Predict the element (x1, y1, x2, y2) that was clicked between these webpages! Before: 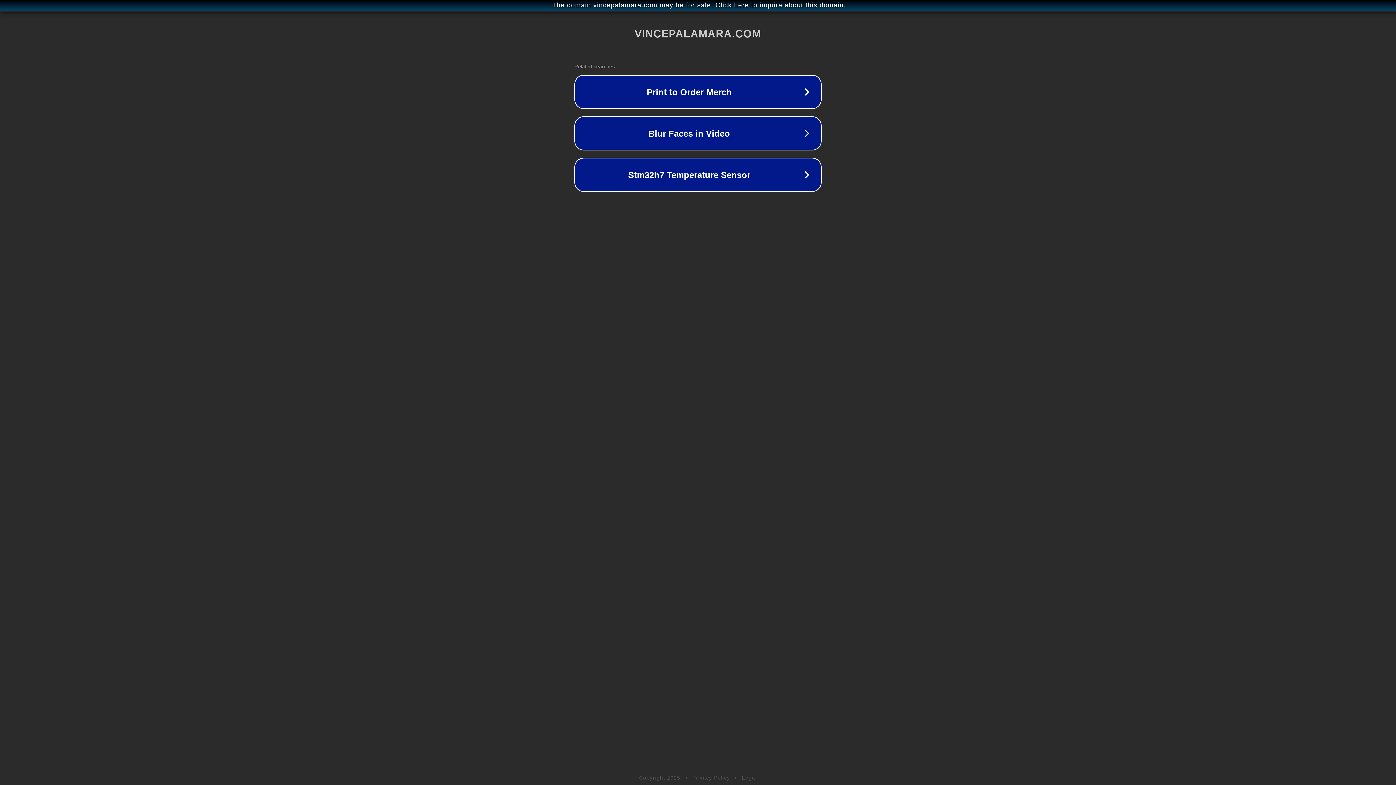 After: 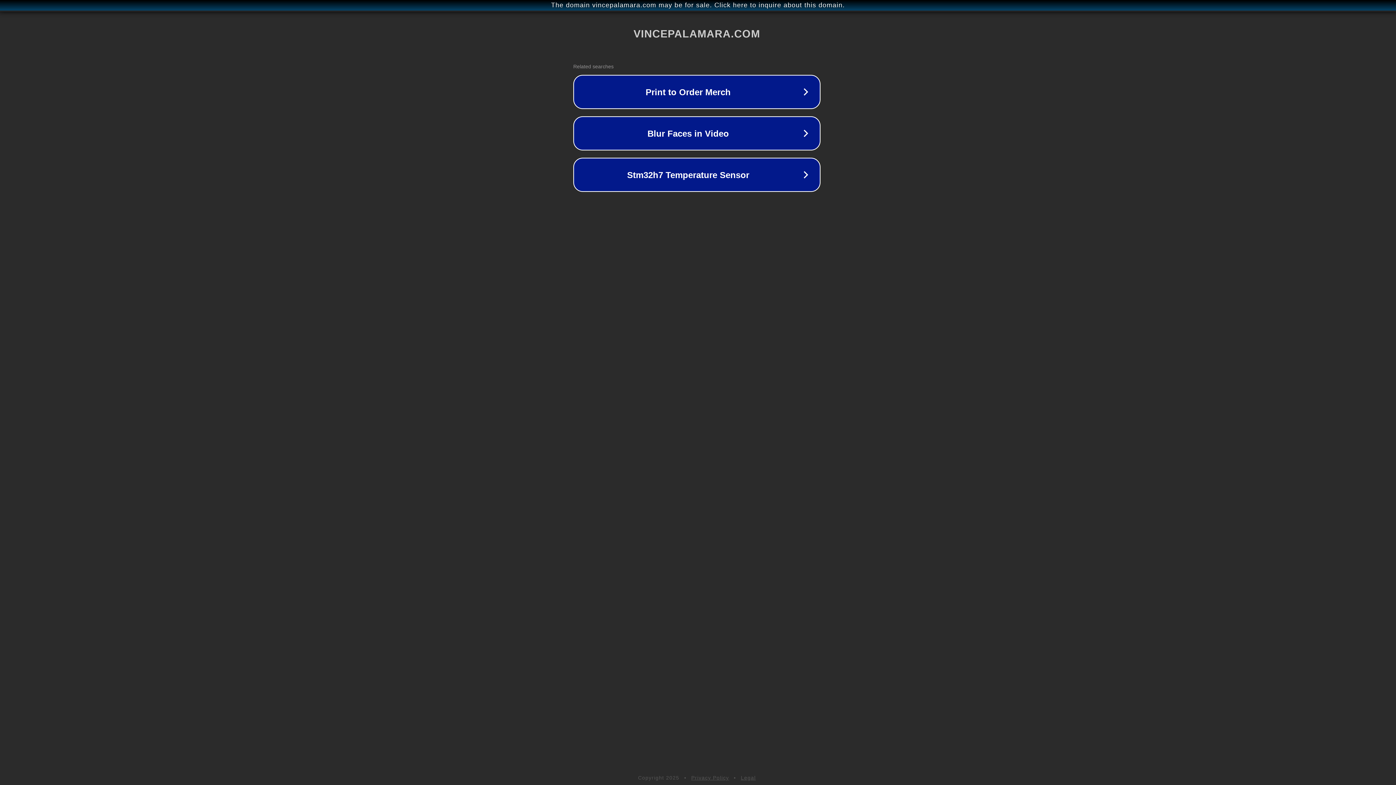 Action: label: The domain vincepalamara.com may be for sale. Click here to inquire about this domain. bbox: (1, 1, 1397, 9)